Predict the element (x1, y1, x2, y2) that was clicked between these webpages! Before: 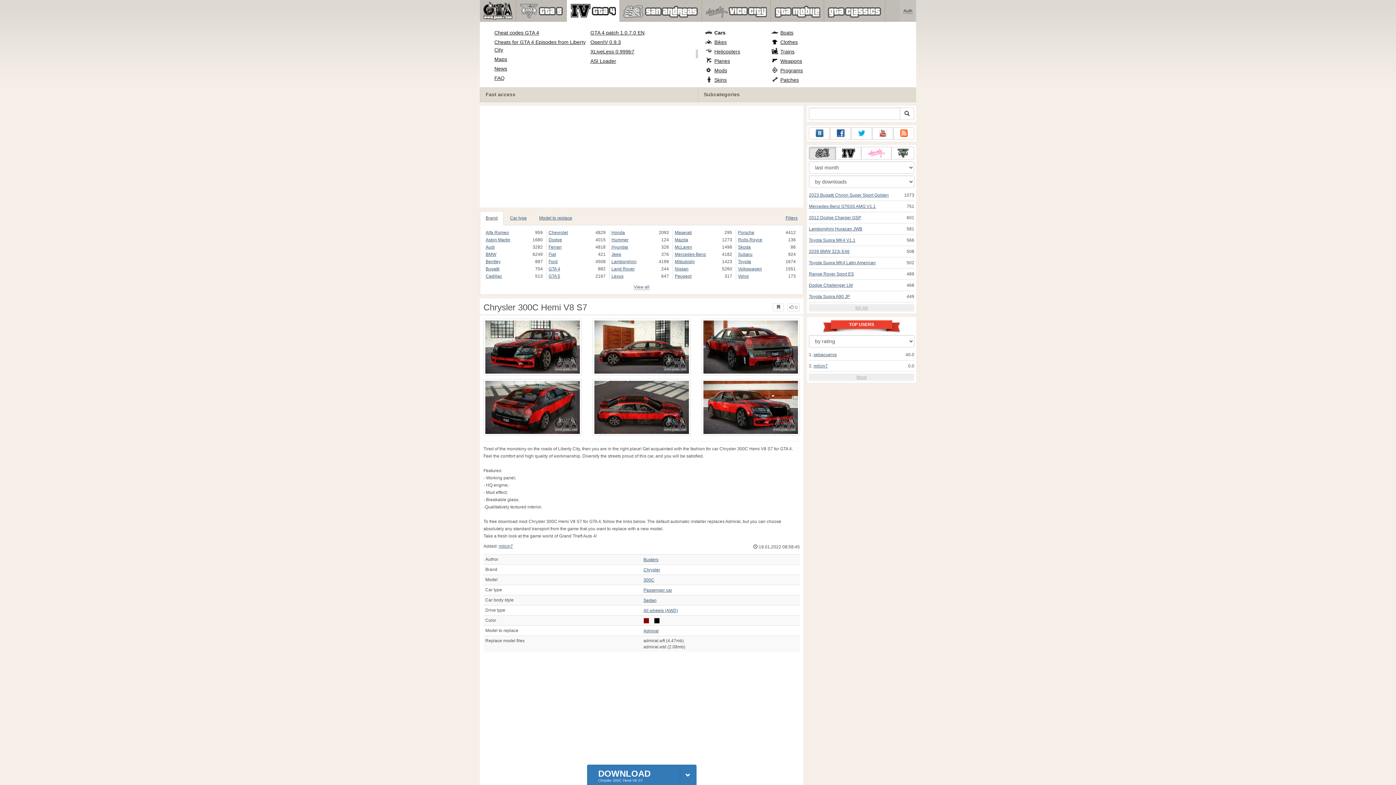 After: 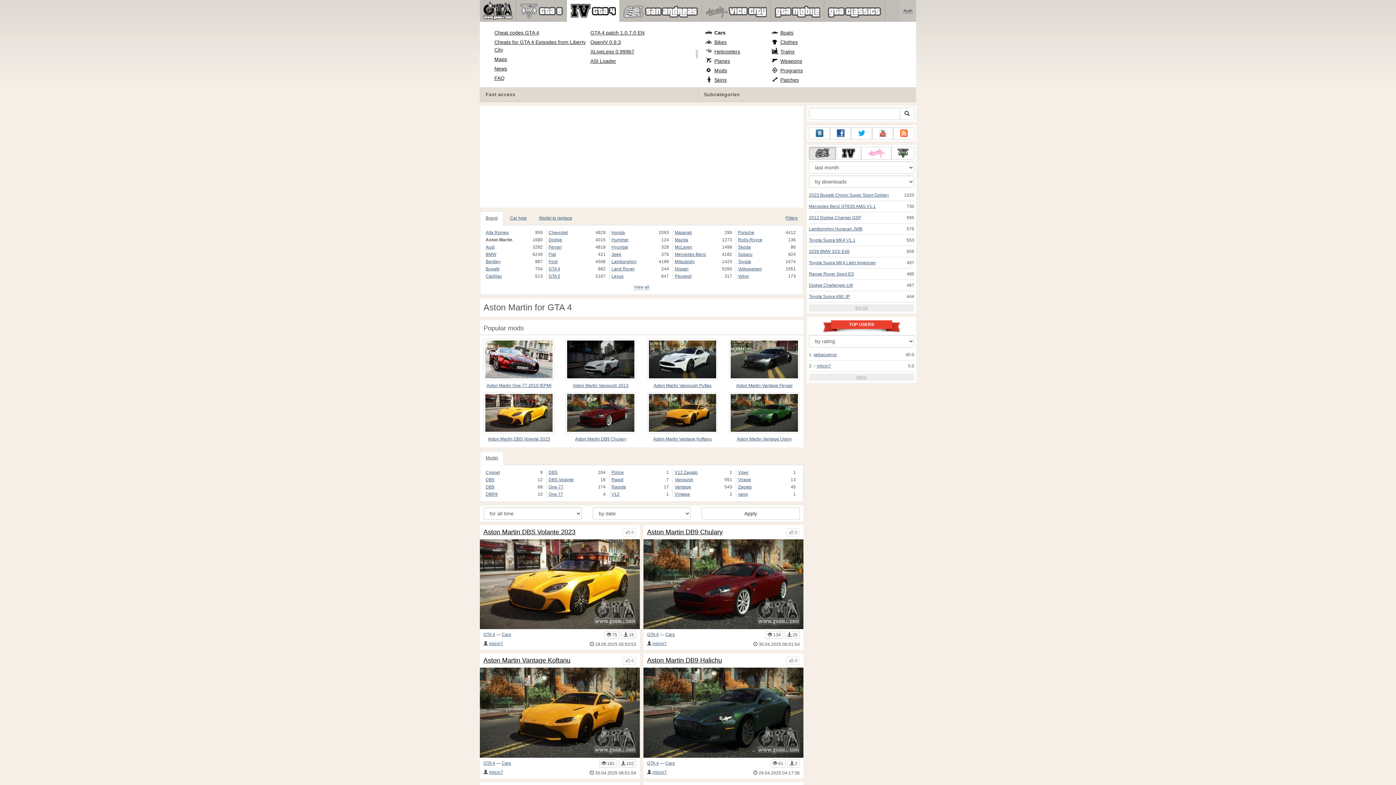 Action: label: Aston Martin bbox: (485, 236, 535, 243)